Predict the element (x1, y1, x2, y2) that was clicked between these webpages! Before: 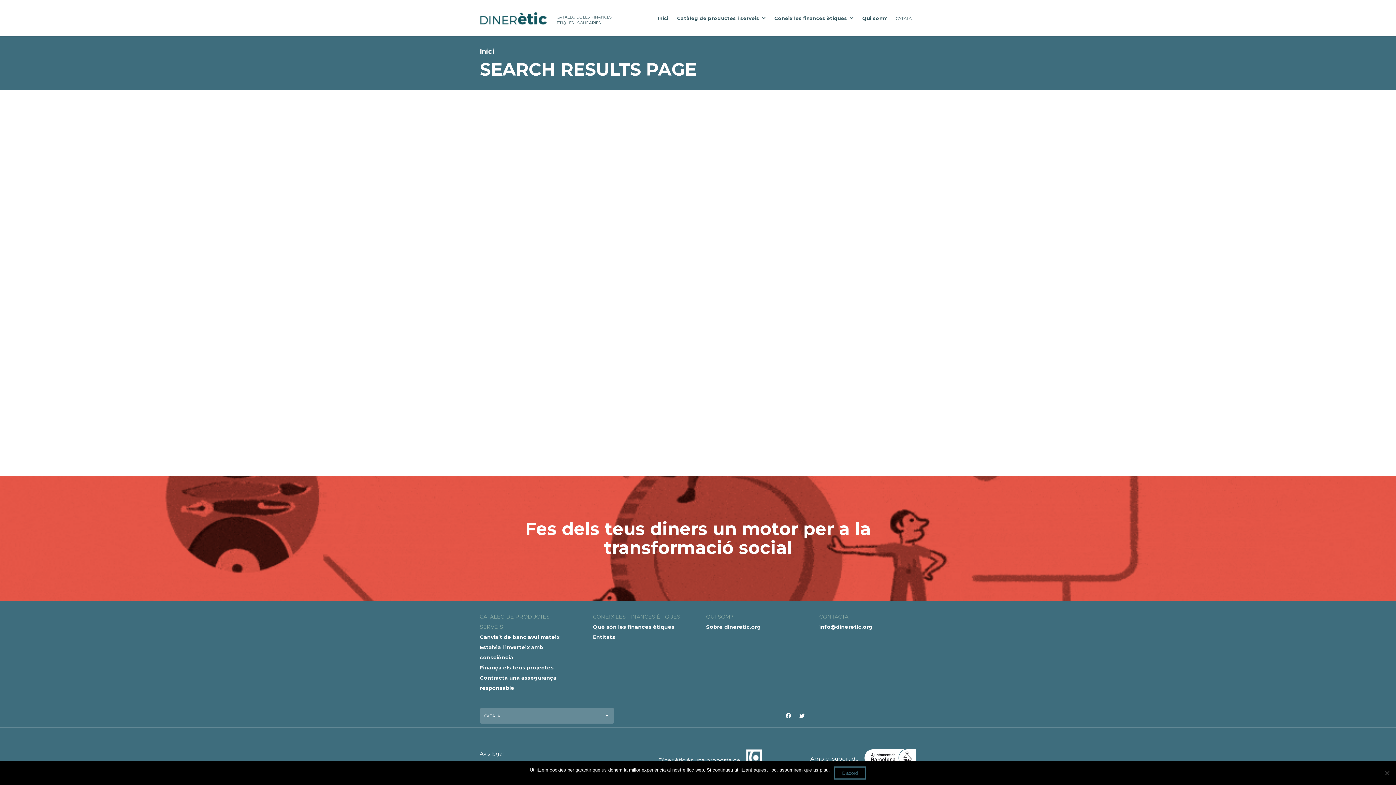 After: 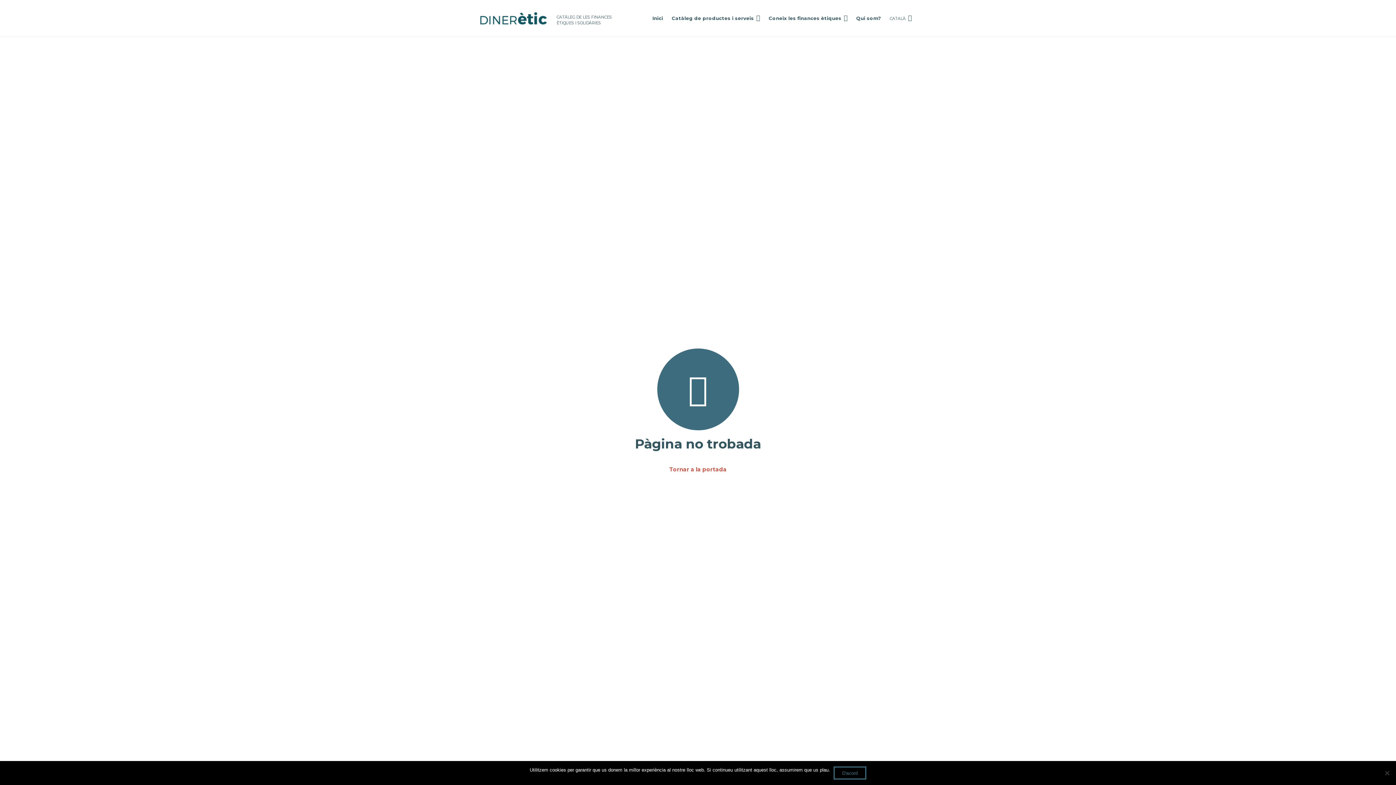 Action: label: Finança els teus projectes bbox: (480, 664, 553, 671)